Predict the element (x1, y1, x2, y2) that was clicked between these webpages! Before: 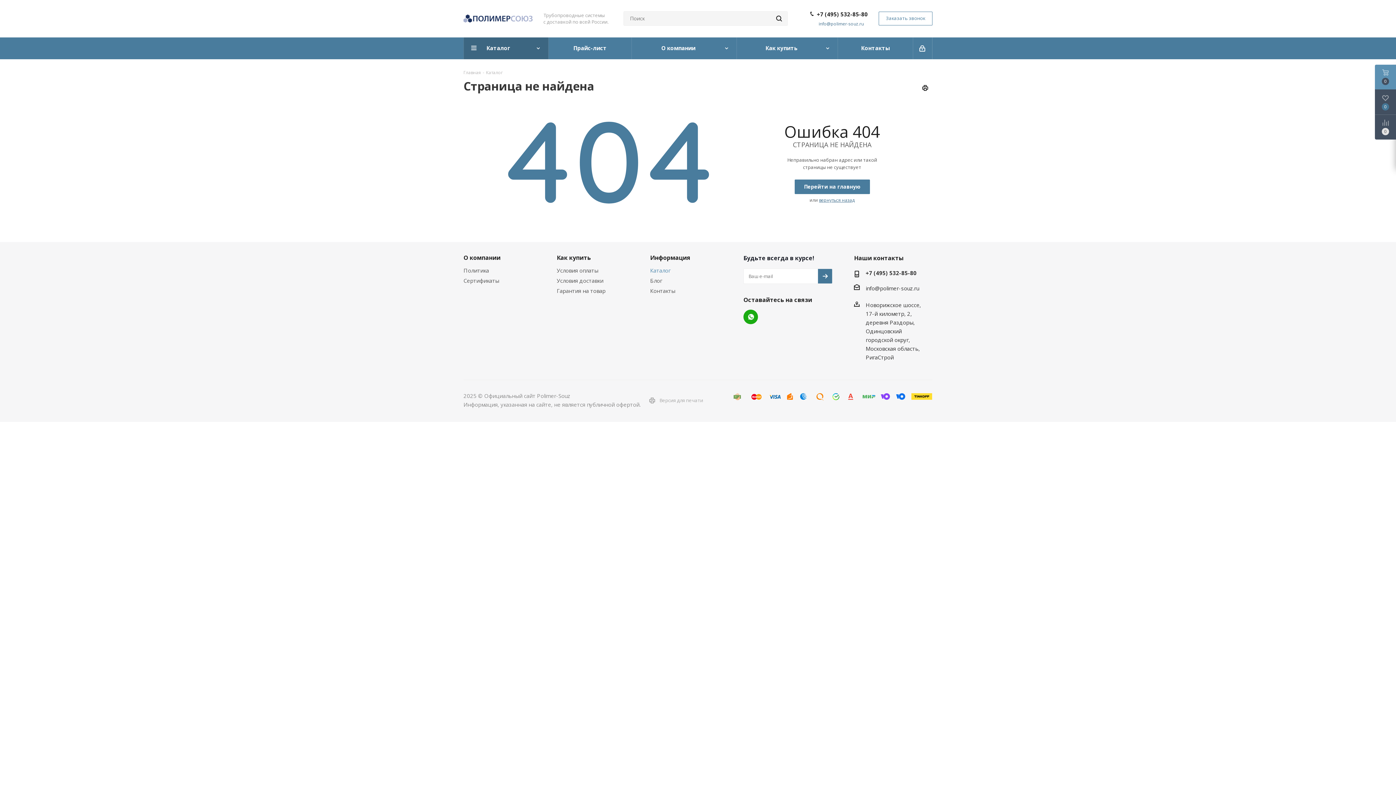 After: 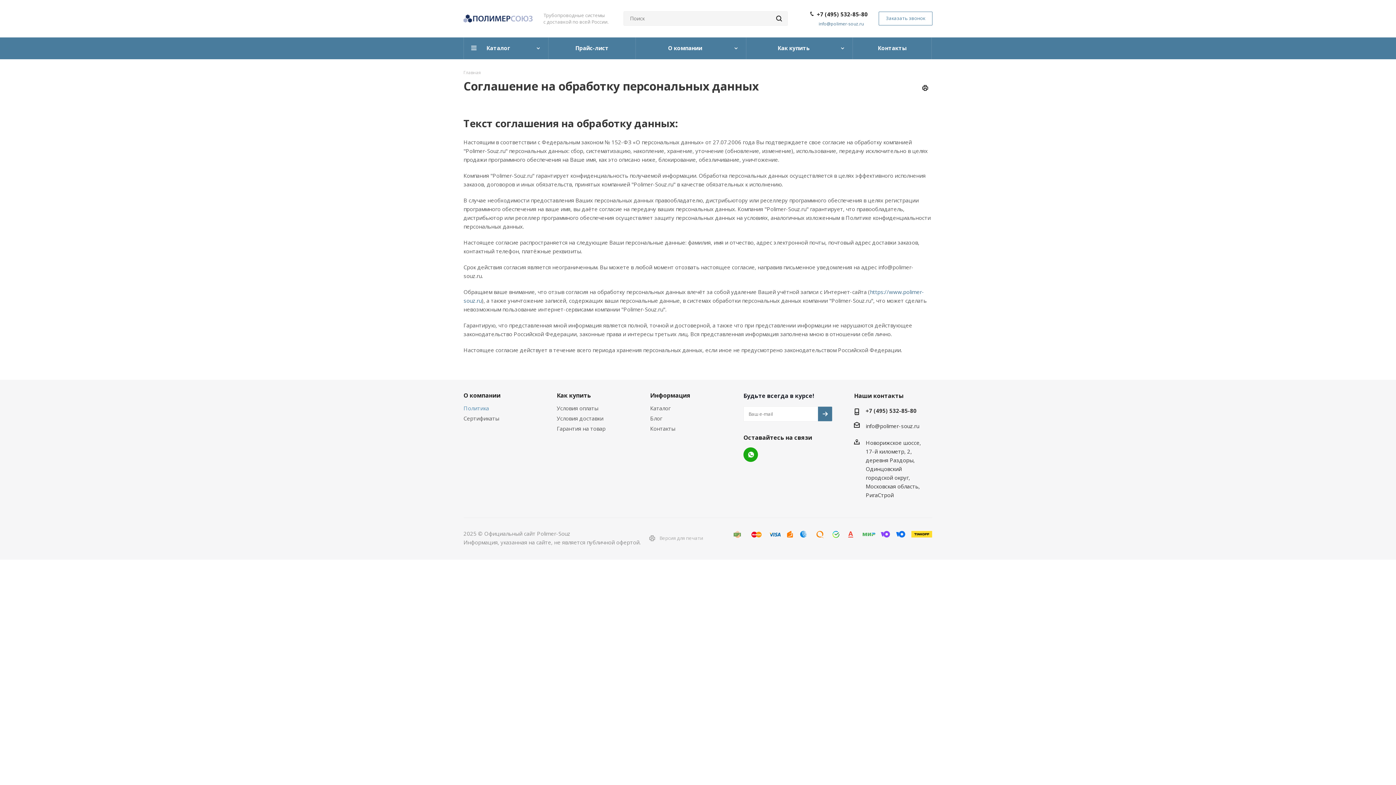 Action: label: Политика bbox: (463, 266, 489, 274)